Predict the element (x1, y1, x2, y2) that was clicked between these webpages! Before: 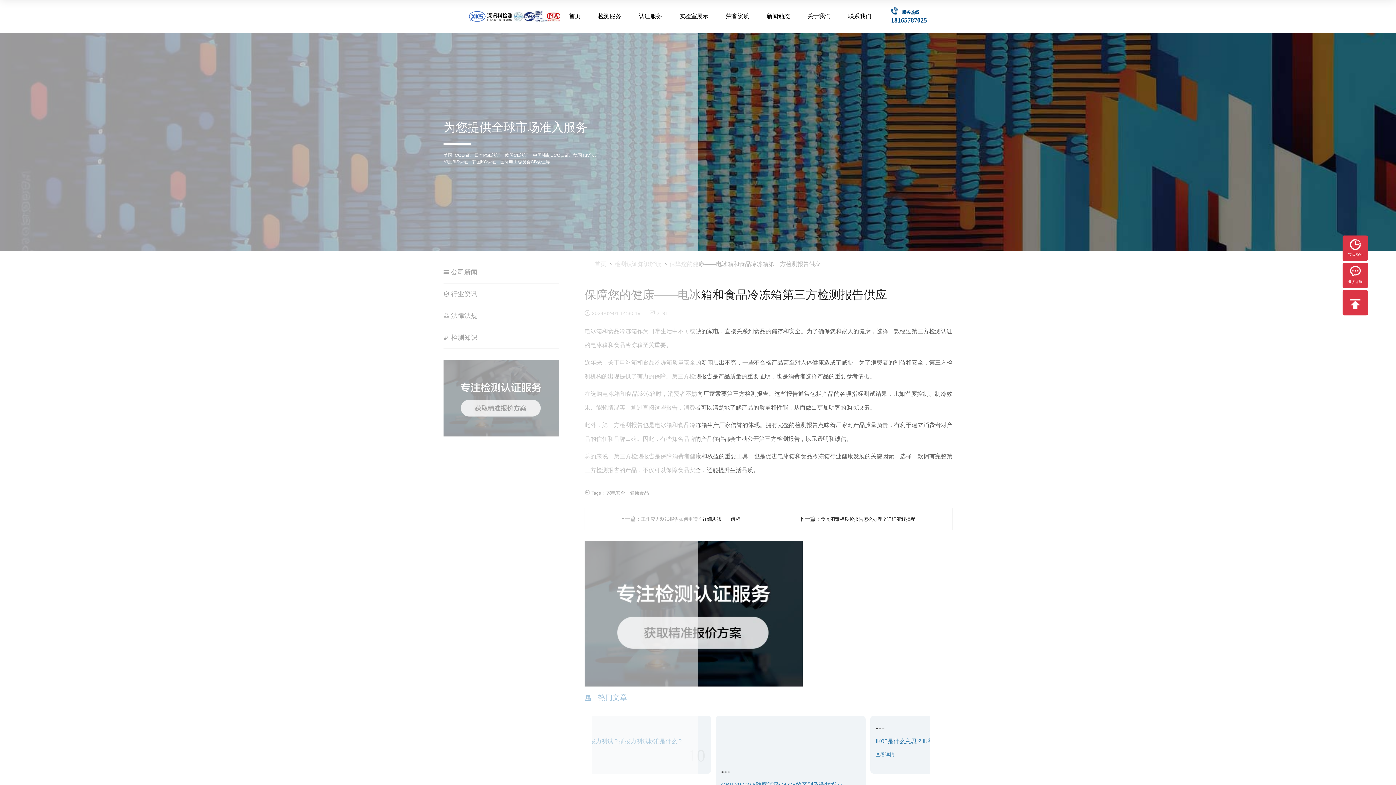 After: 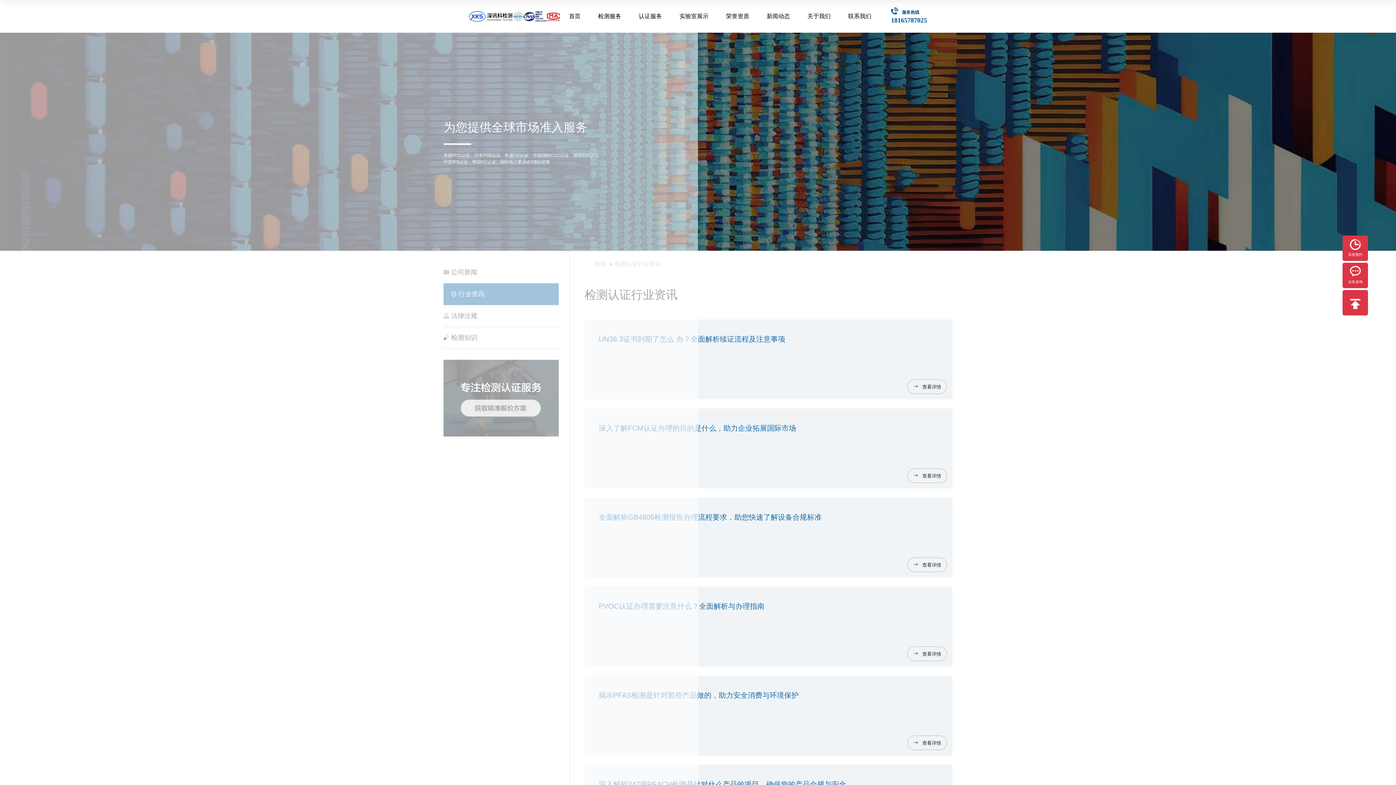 Action: bbox: (766, 13, 790, 19) label: 新闻动态